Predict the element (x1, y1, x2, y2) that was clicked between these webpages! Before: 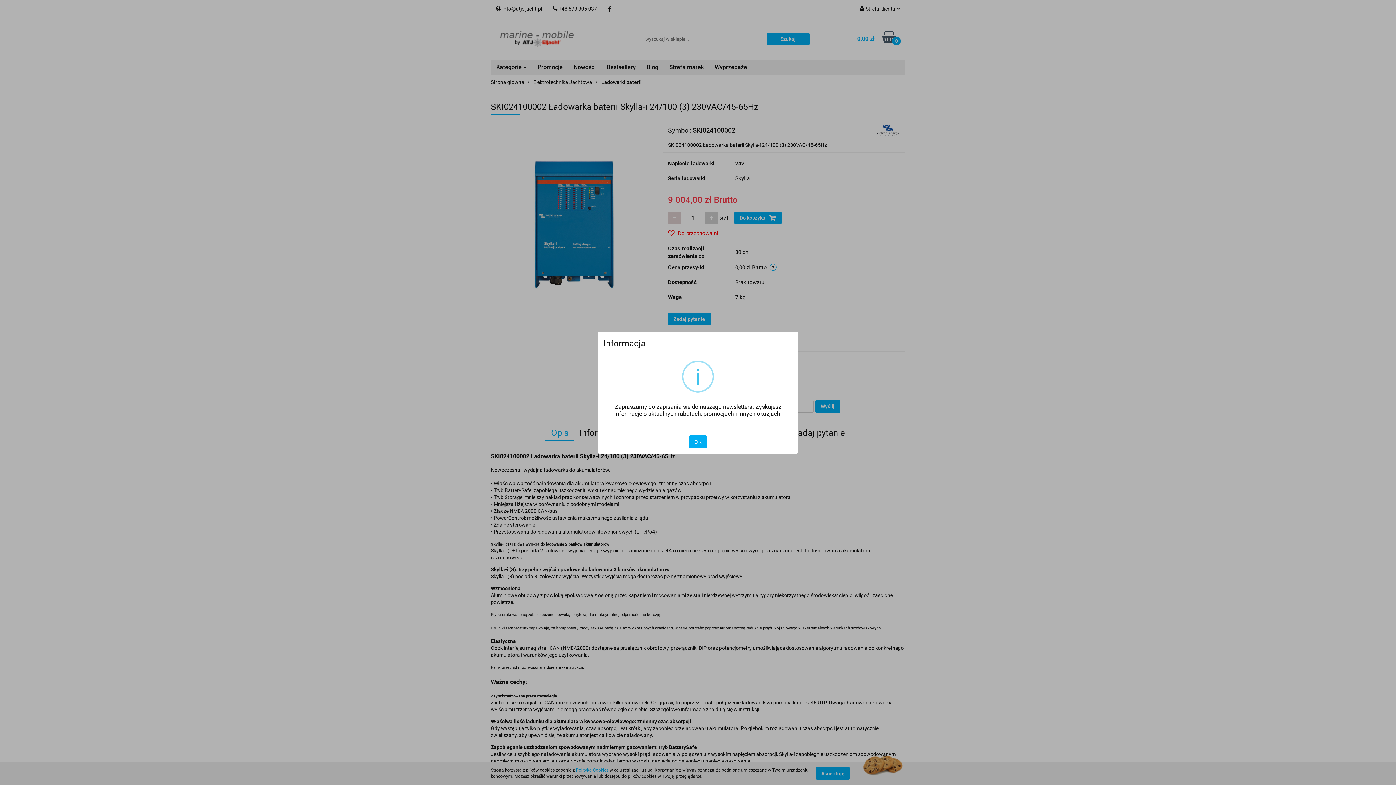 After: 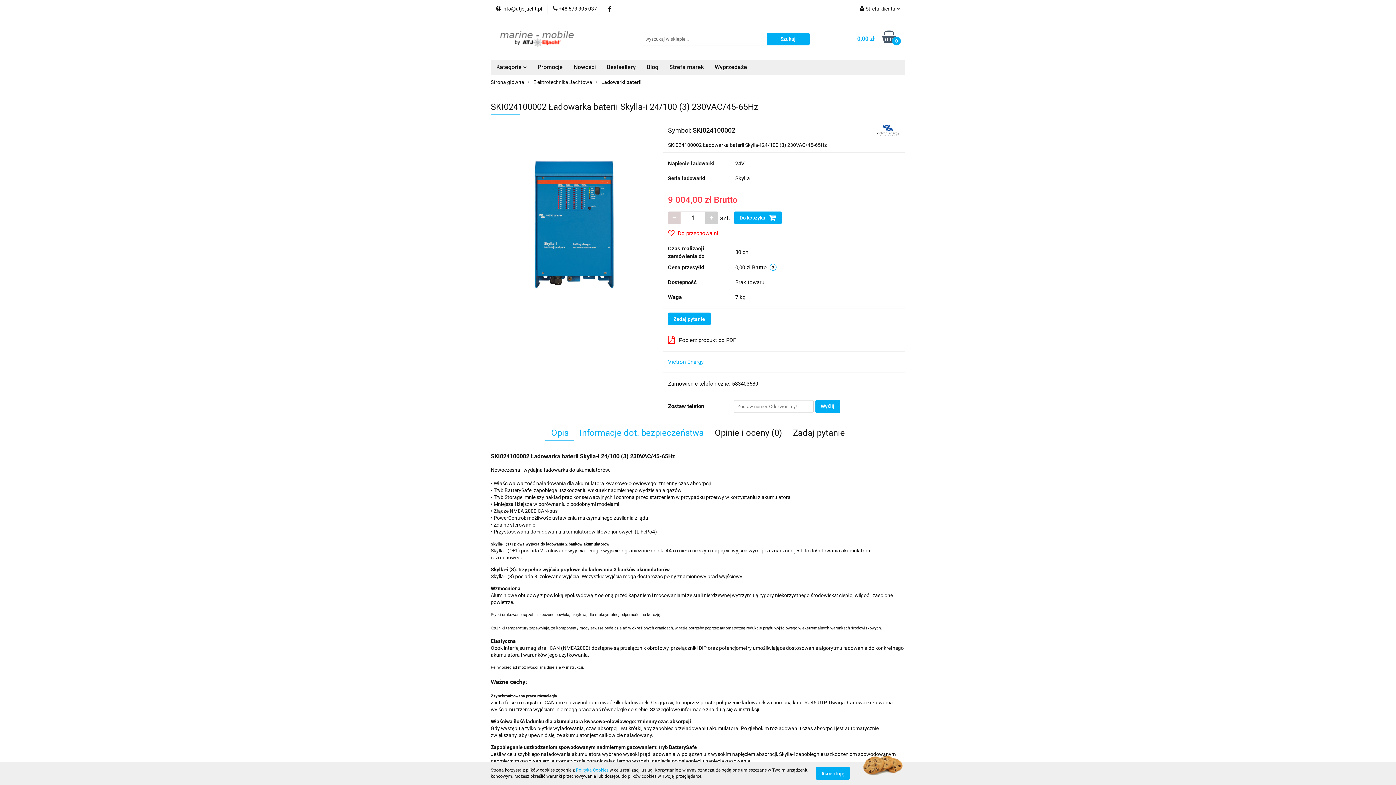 Action: label: OK bbox: (689, 435, 707, 448)